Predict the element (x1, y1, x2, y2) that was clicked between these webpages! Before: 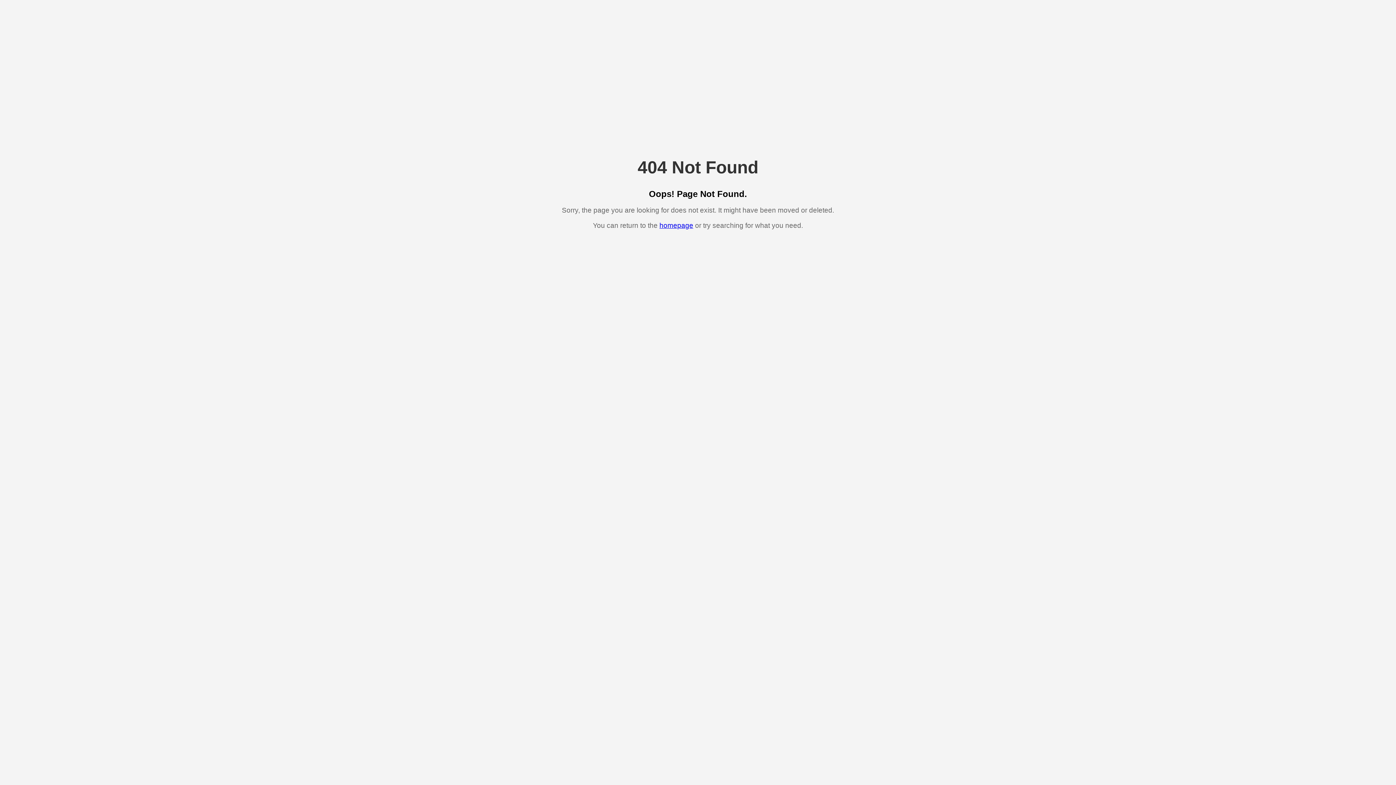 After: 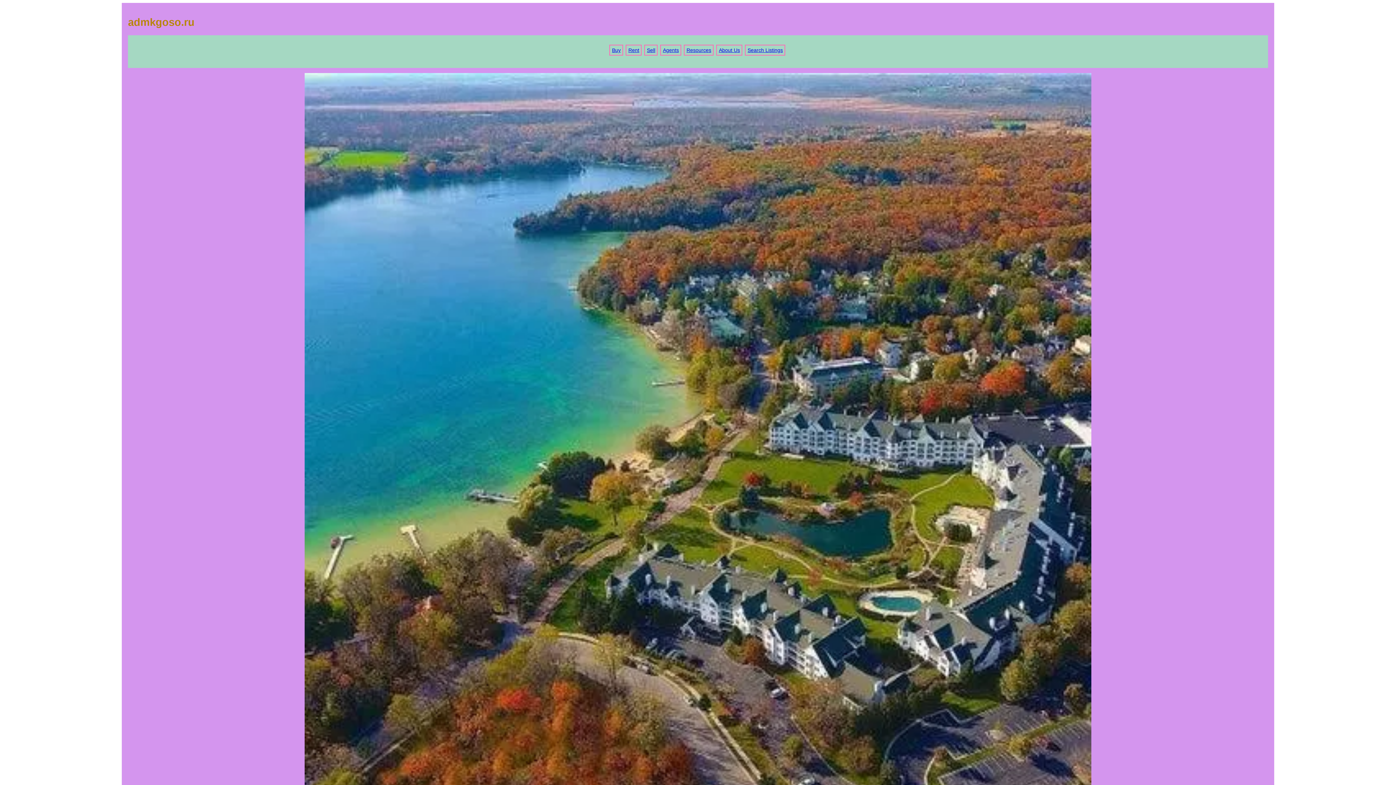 Action: bbox: (659, 221, 693, 229) label: homepage